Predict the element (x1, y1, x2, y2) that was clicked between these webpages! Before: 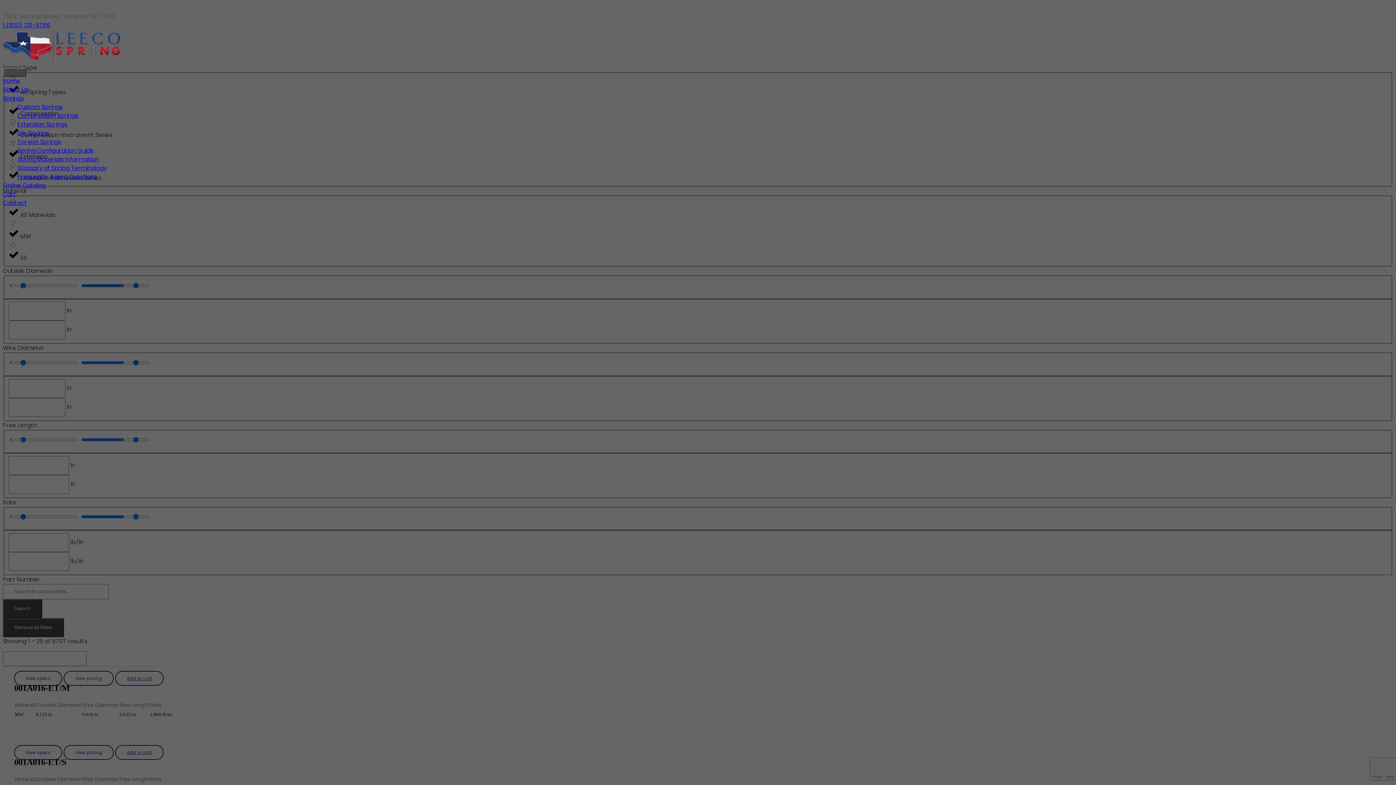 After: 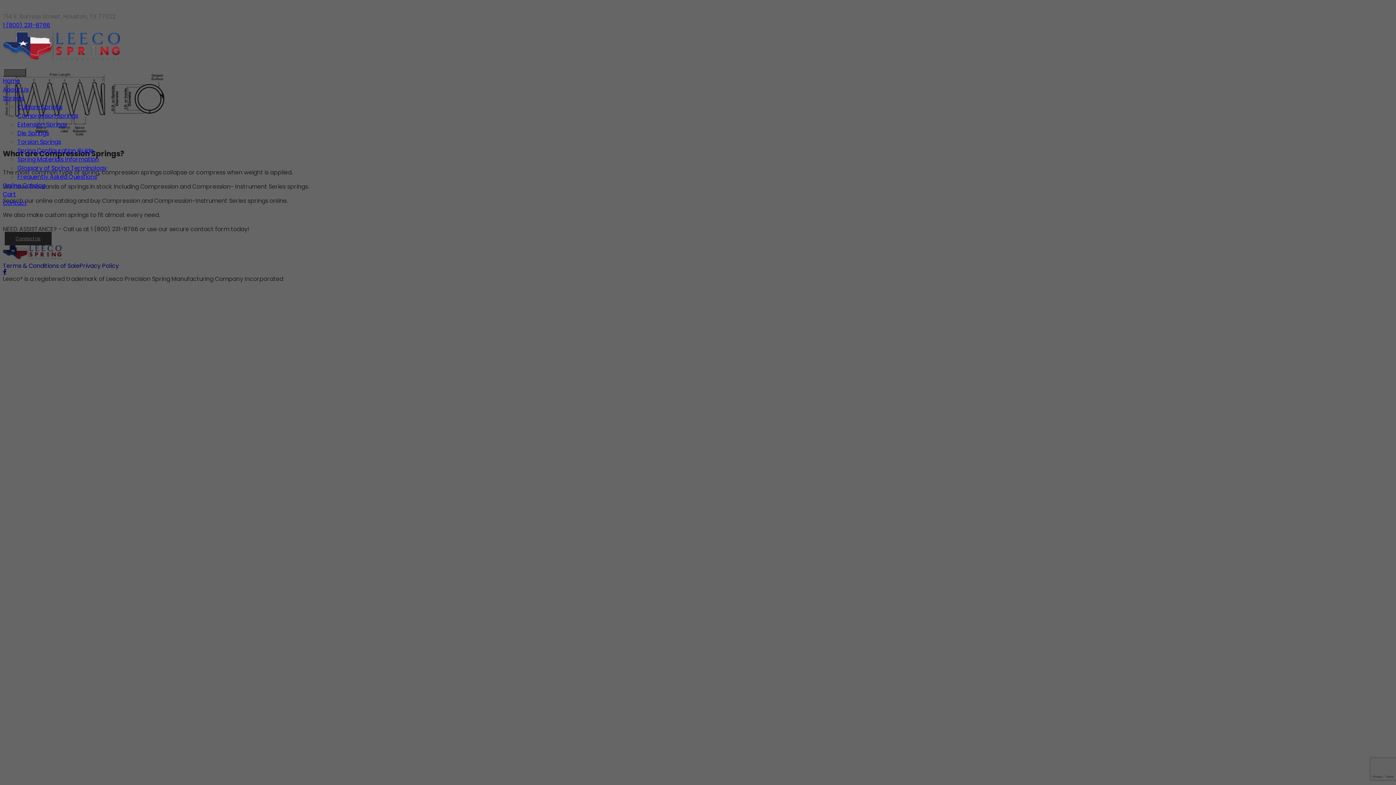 Action: label: Compression Springs bbox: (17, 111, 78, 119)